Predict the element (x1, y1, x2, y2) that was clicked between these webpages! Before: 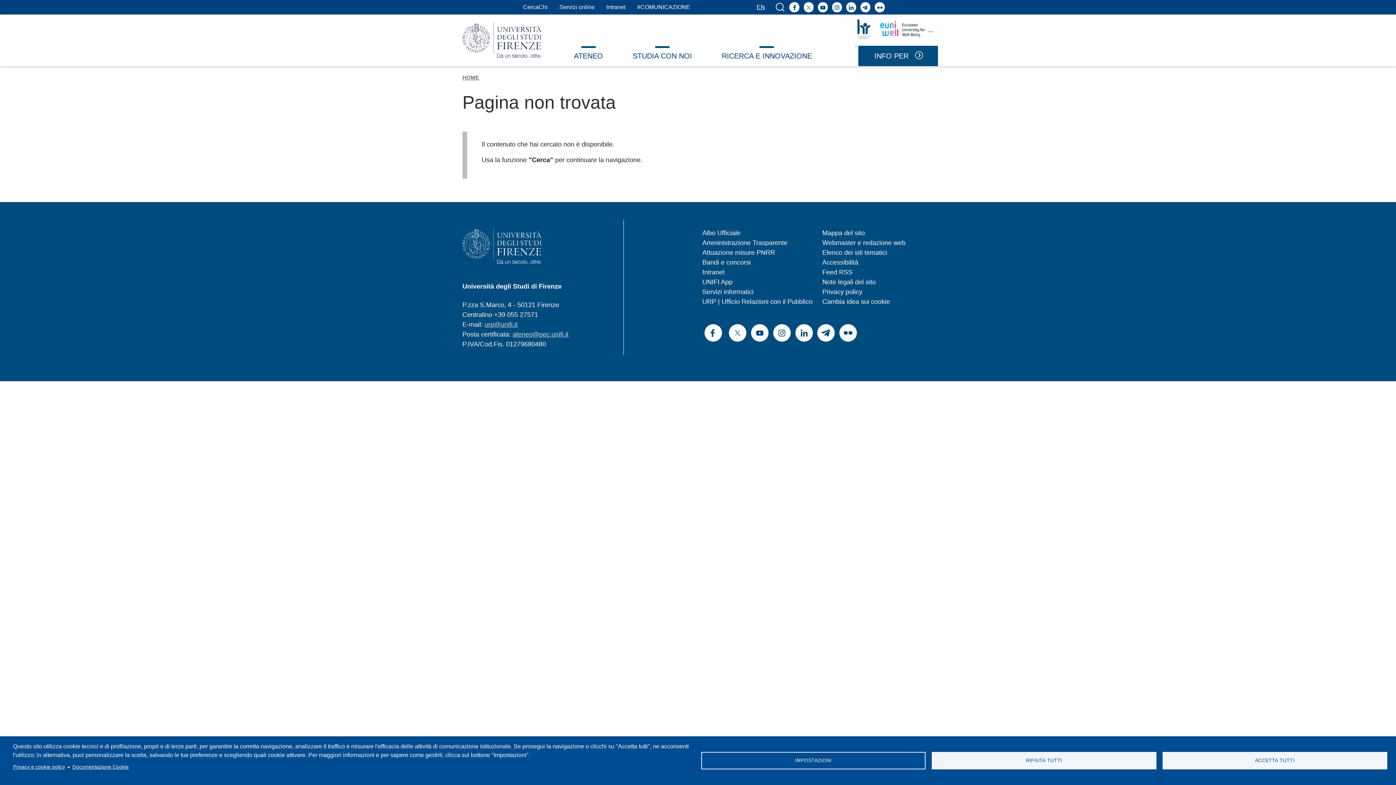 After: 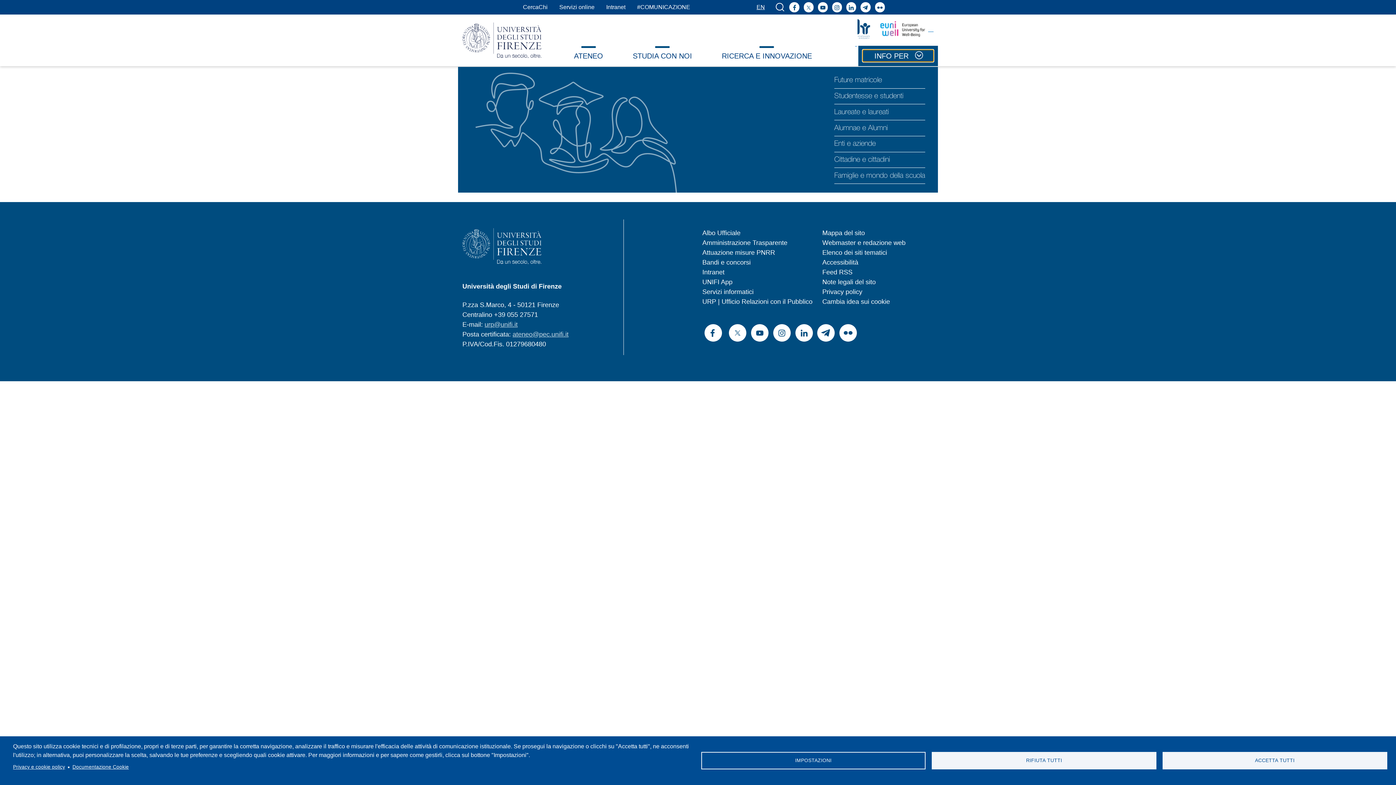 Action: bbox: (862, 49, 933, 61) label: INFO PER